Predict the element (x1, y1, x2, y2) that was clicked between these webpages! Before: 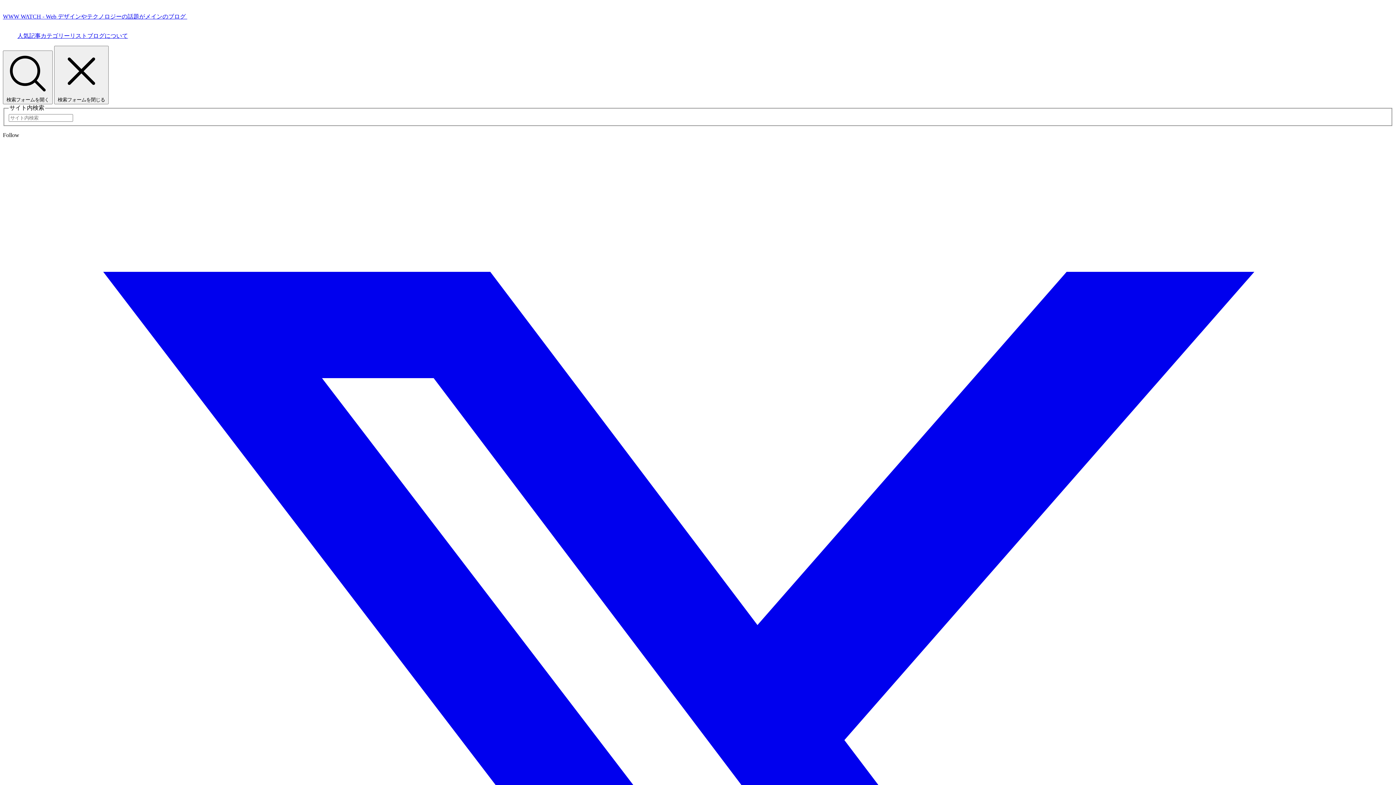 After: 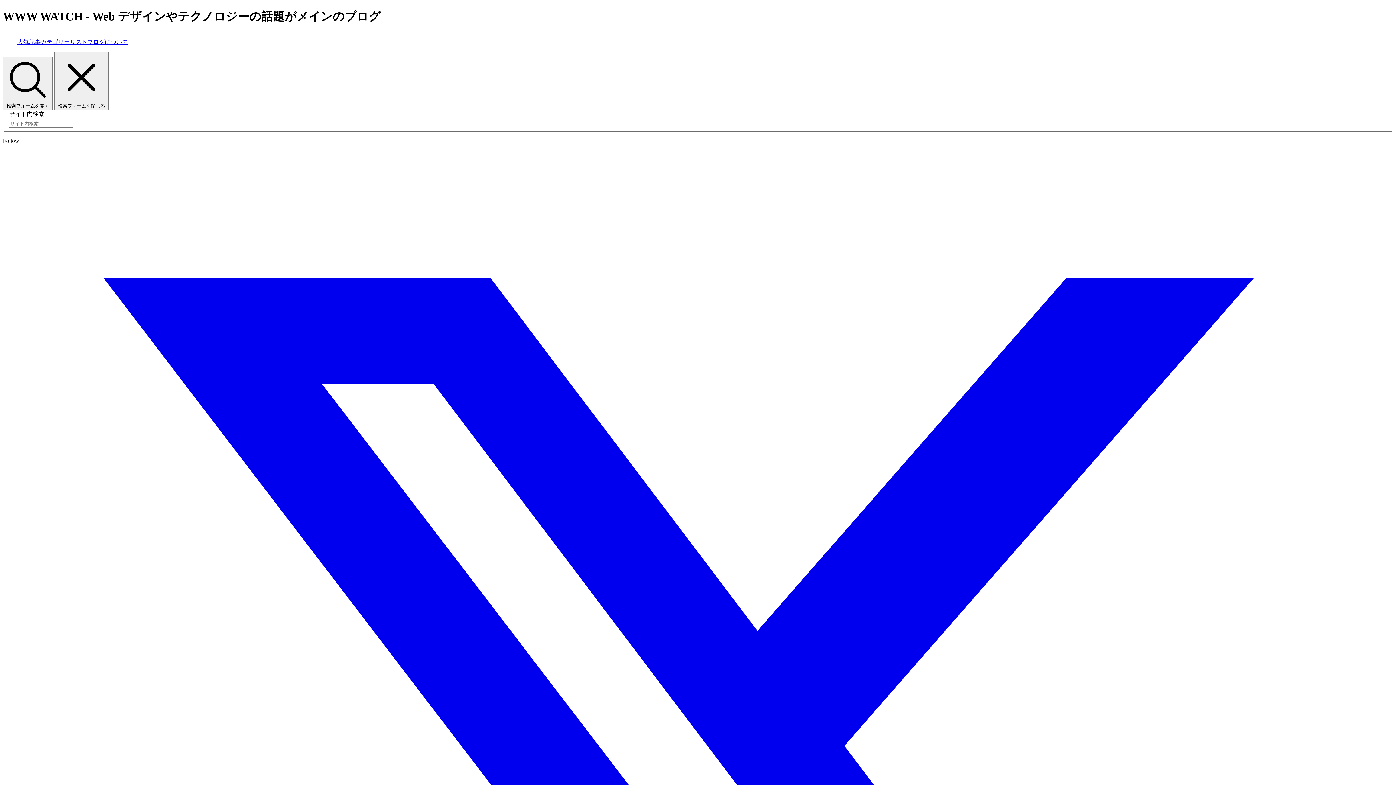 Action: label: WWW WATCH - Web デザインやテクノロジーの話題がメインのブログ  bbox: (2, 13, 278, 19)